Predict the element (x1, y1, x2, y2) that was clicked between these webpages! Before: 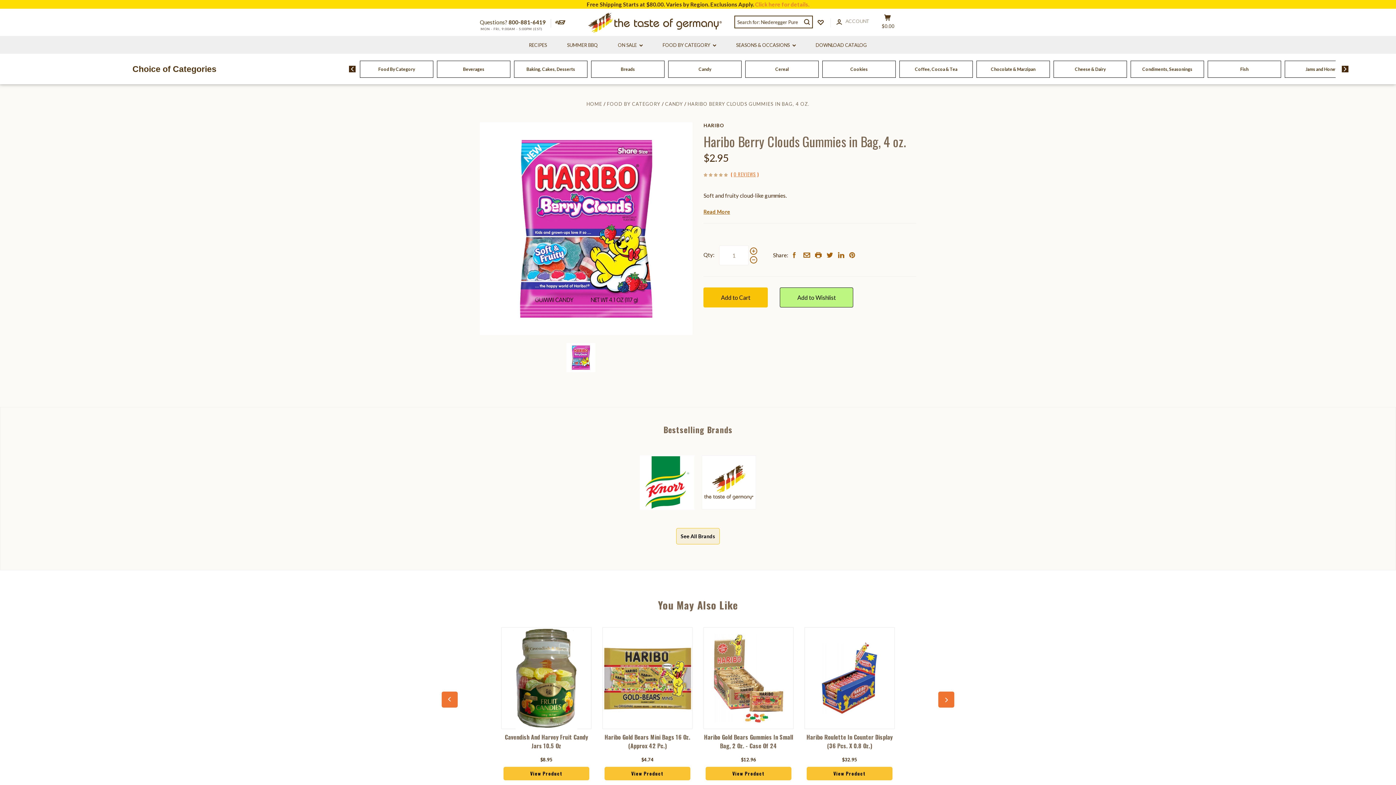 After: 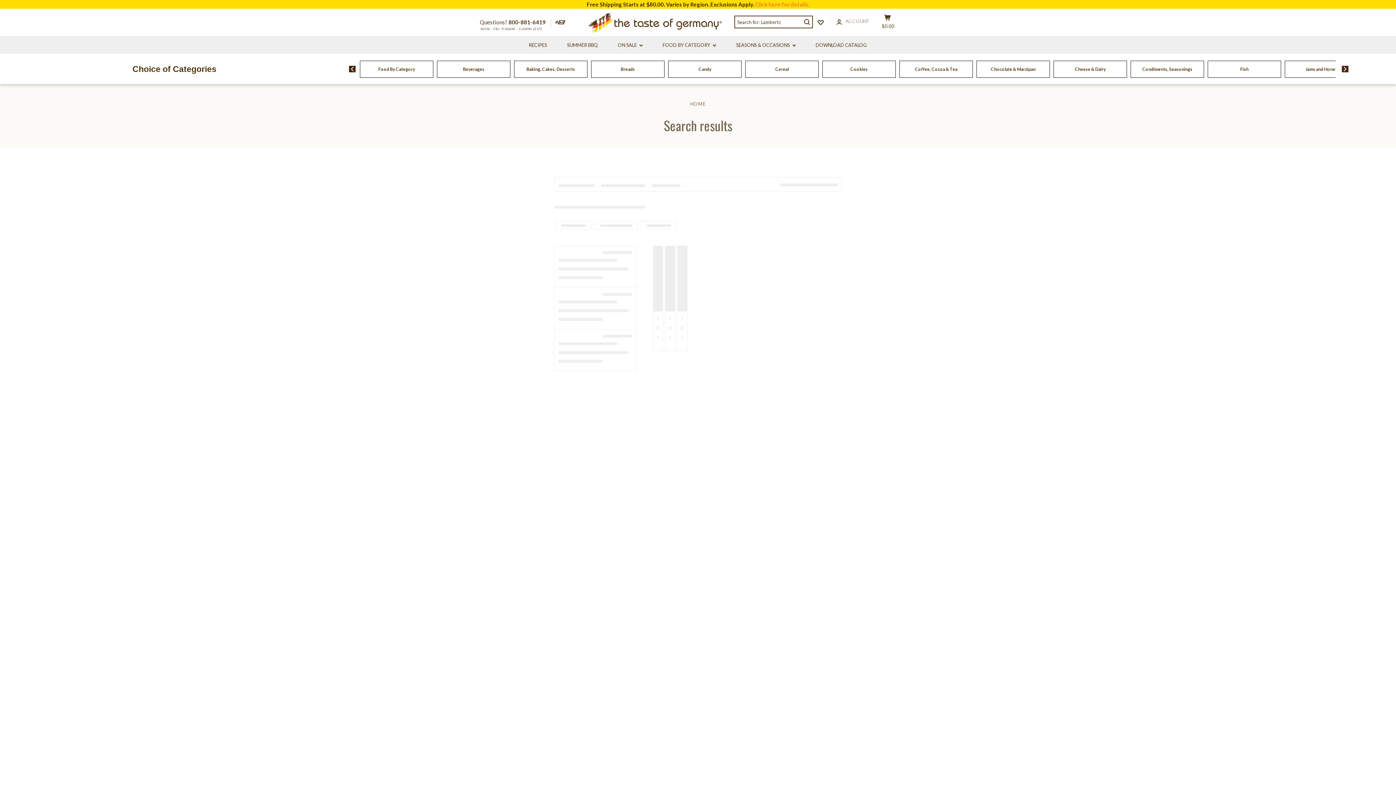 Action: bbox: (801, 16, 812, 25)